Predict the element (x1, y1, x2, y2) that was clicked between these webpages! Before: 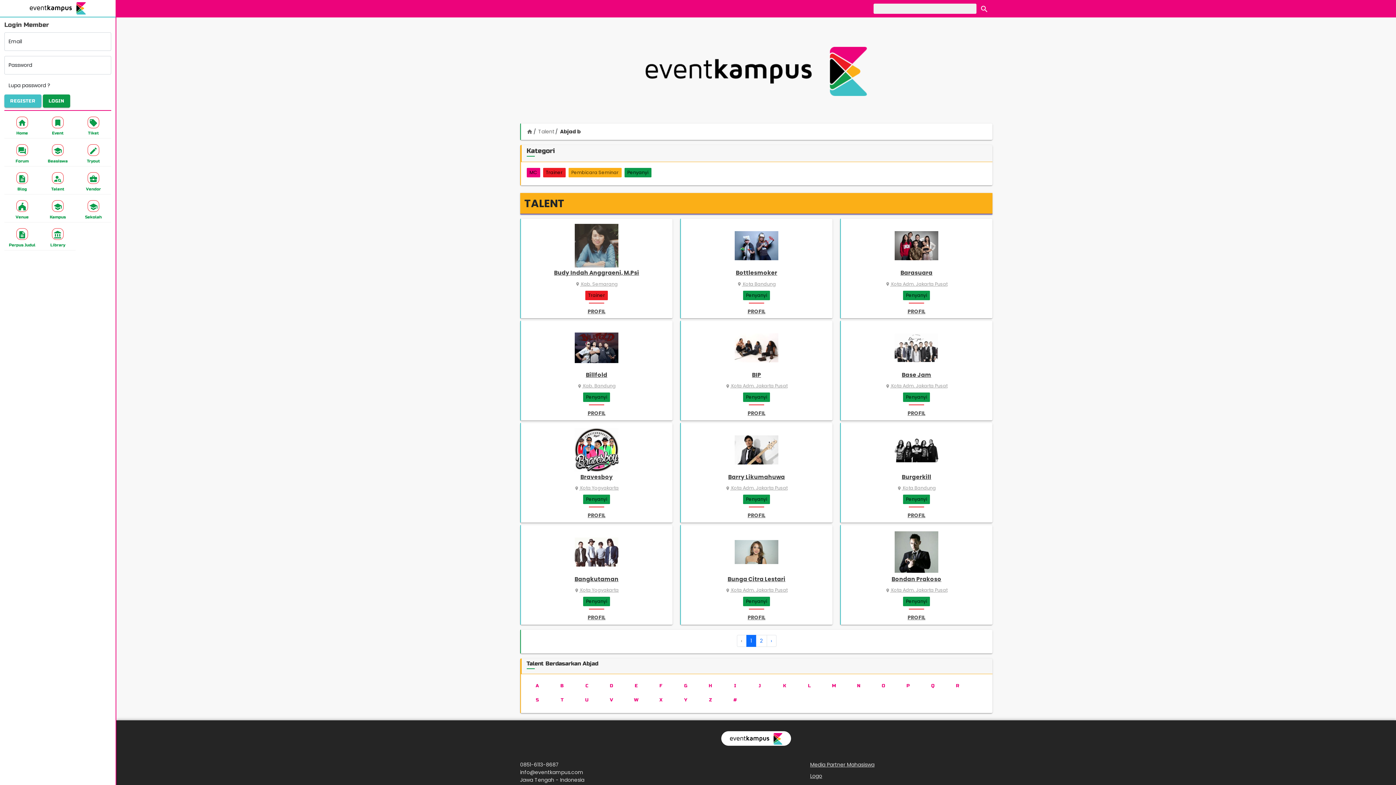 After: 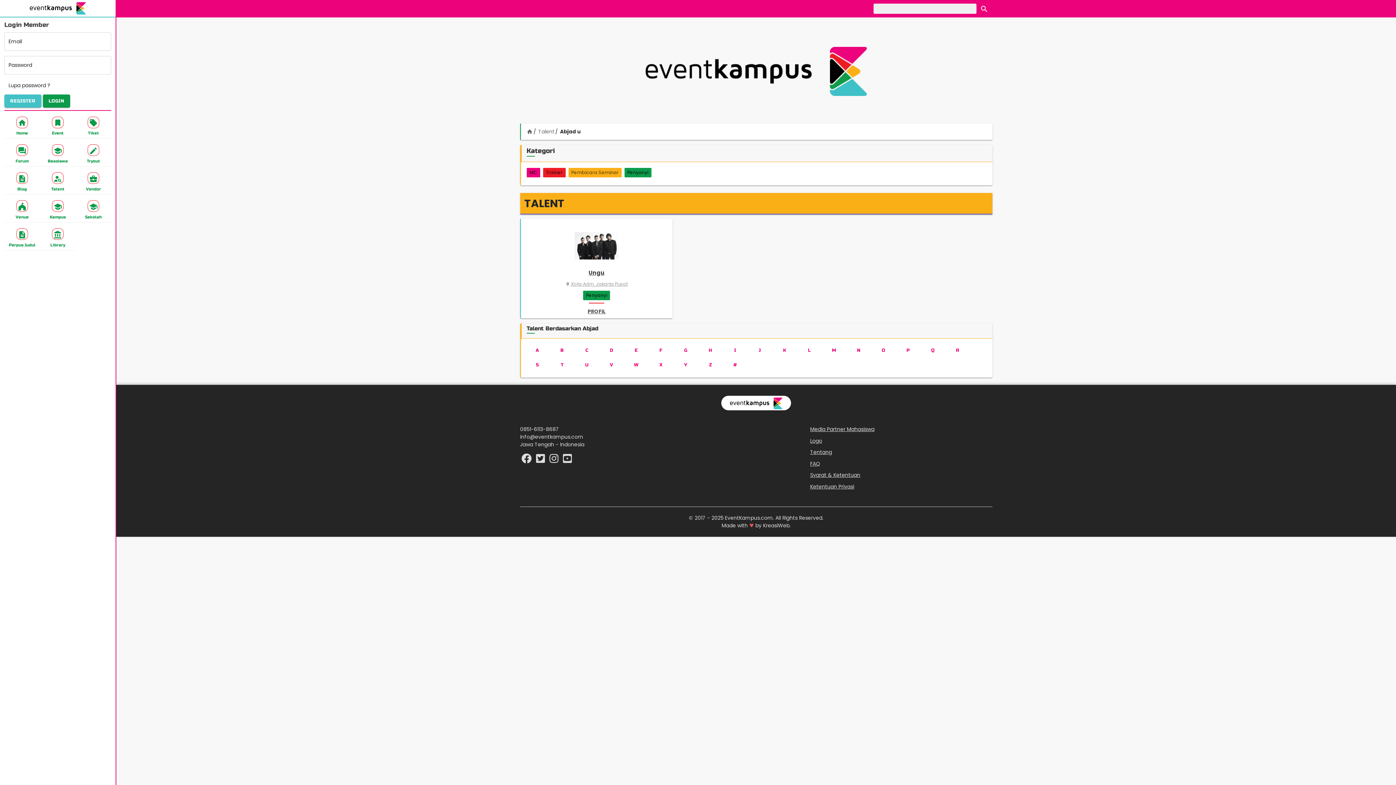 Action: label: U bbox: (575, 693, 598, 706)